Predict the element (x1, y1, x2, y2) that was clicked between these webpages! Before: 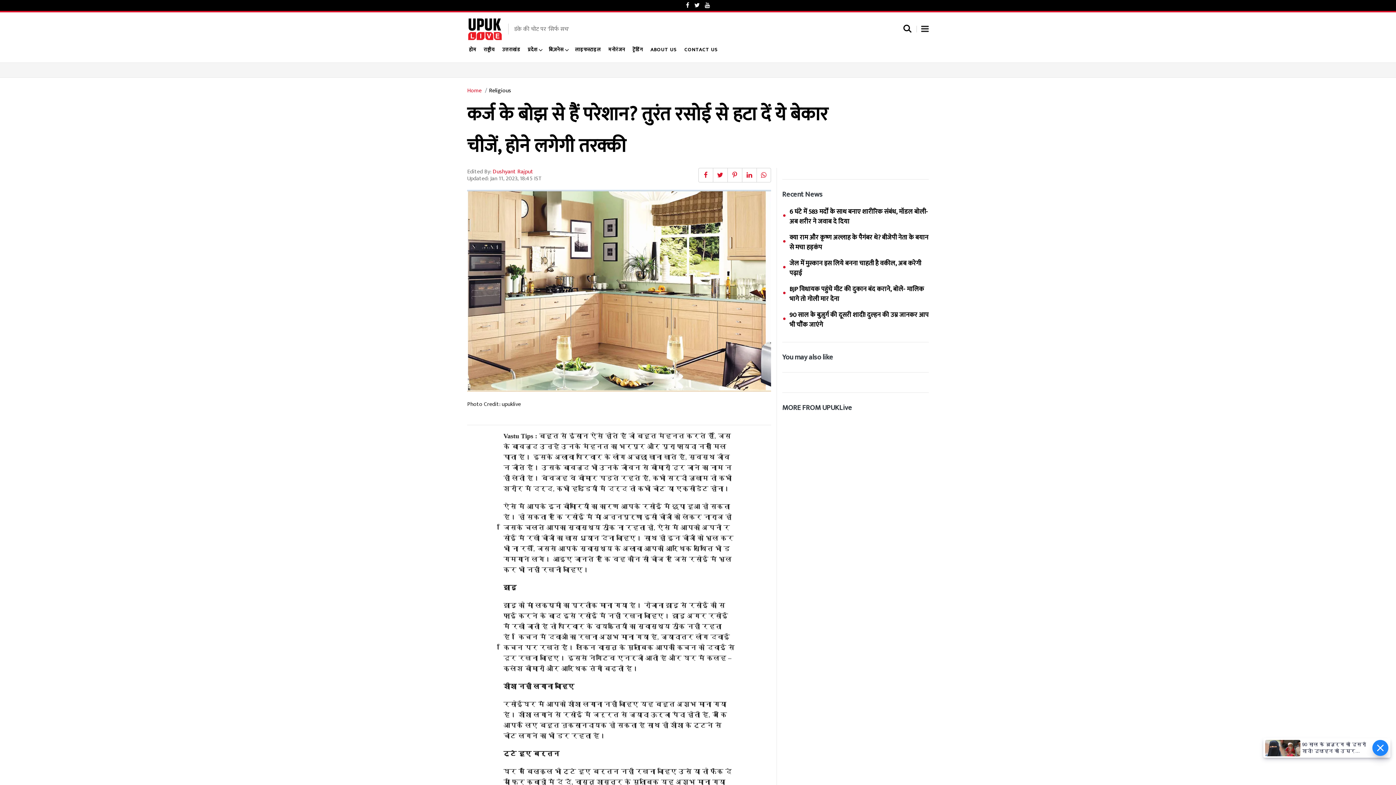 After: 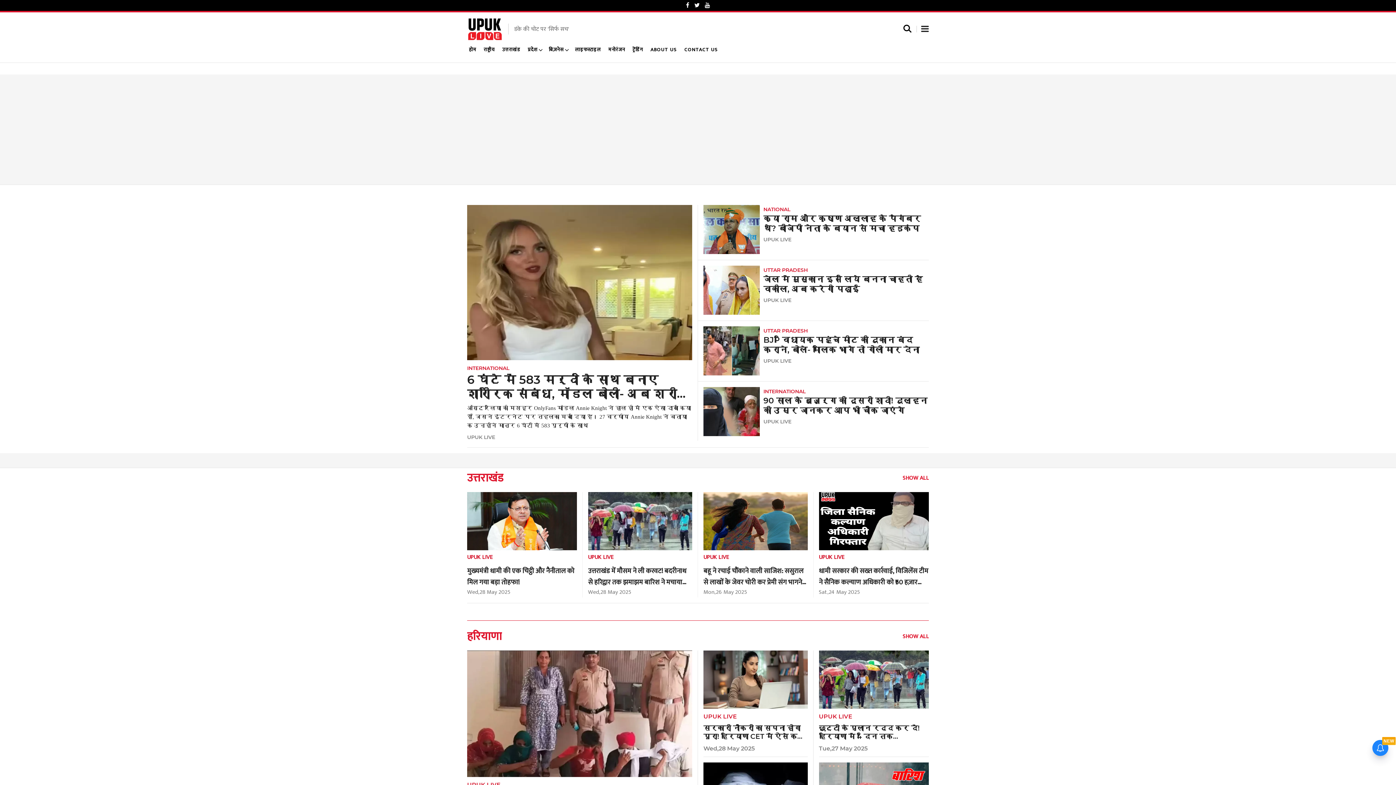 Action: bbox: (467, 46, 478, 53) label: होम